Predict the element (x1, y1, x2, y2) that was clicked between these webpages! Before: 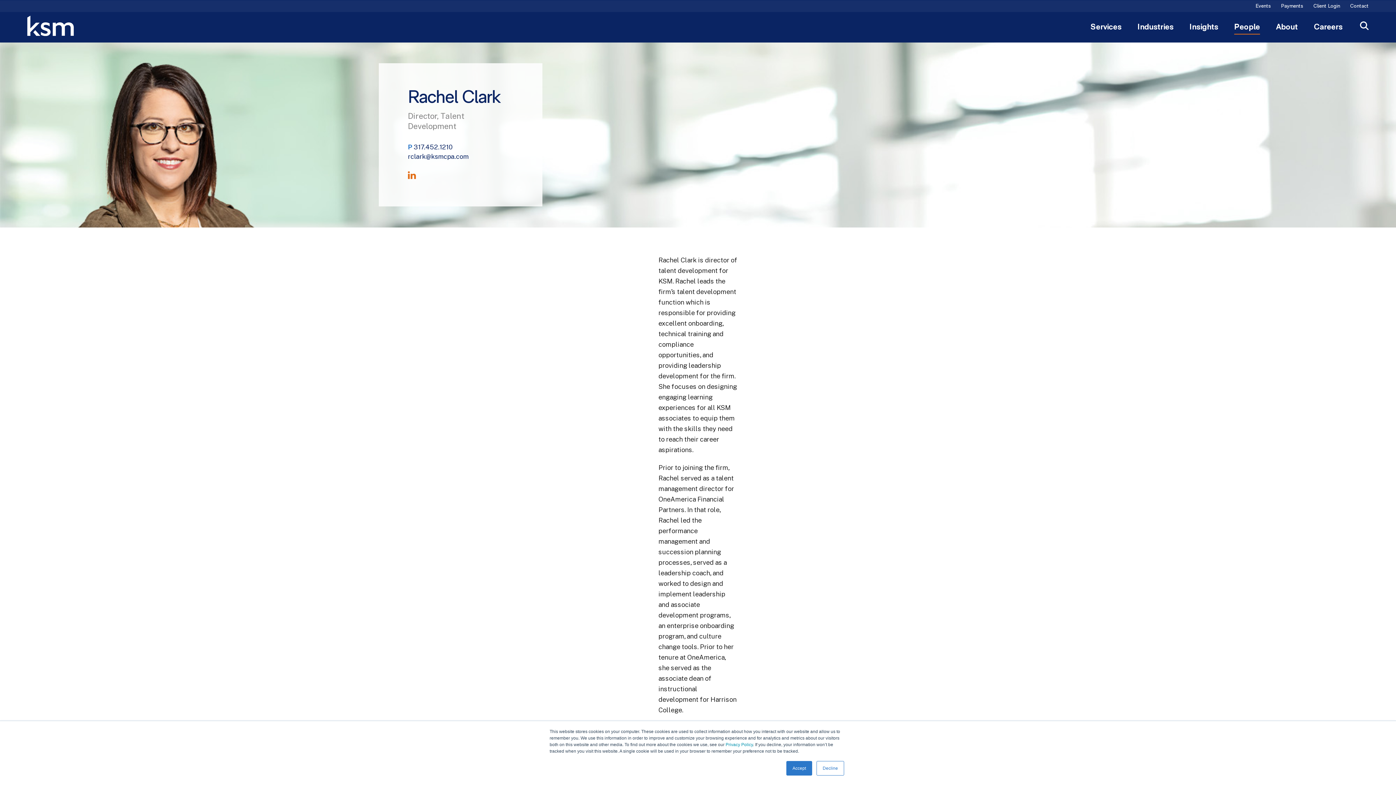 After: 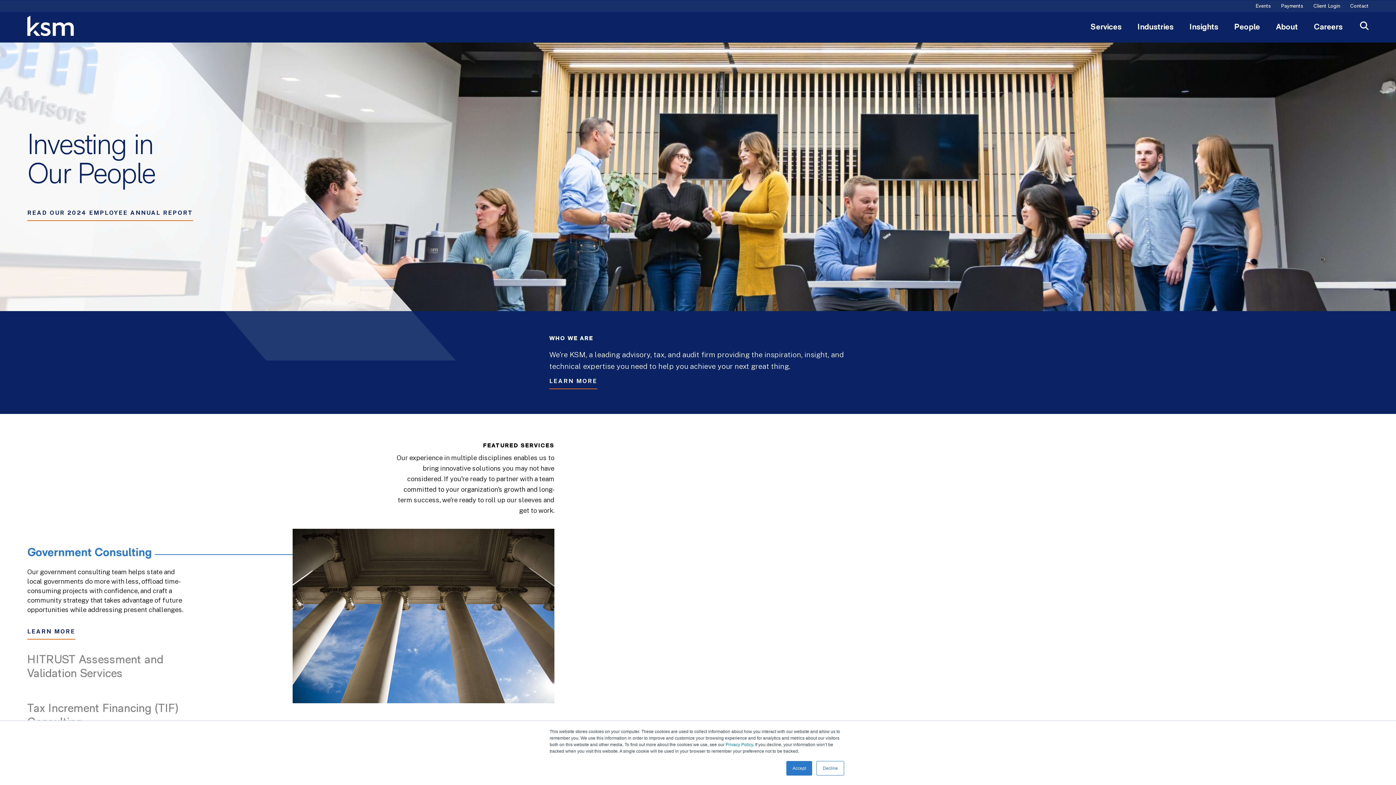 Action: bbox: (27, 30, 73, 37)